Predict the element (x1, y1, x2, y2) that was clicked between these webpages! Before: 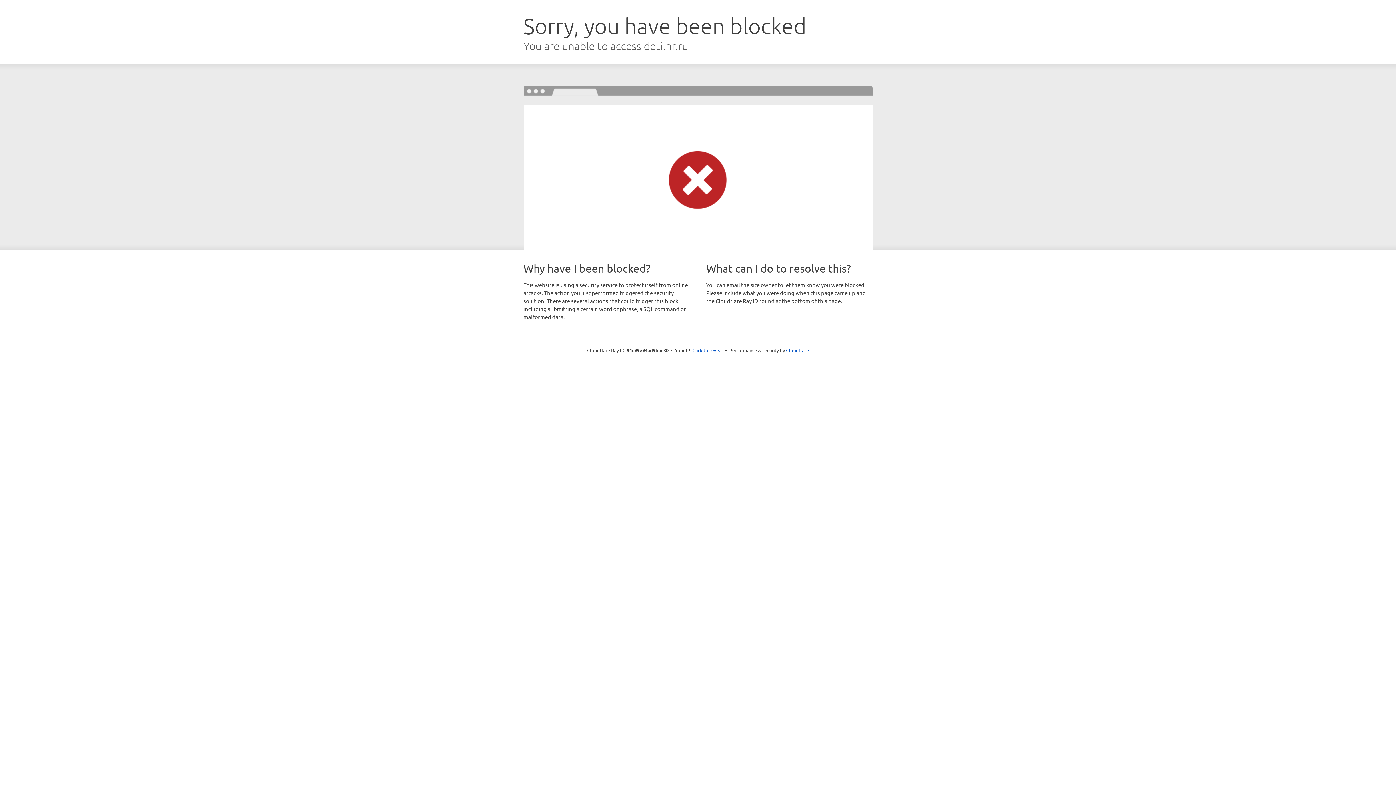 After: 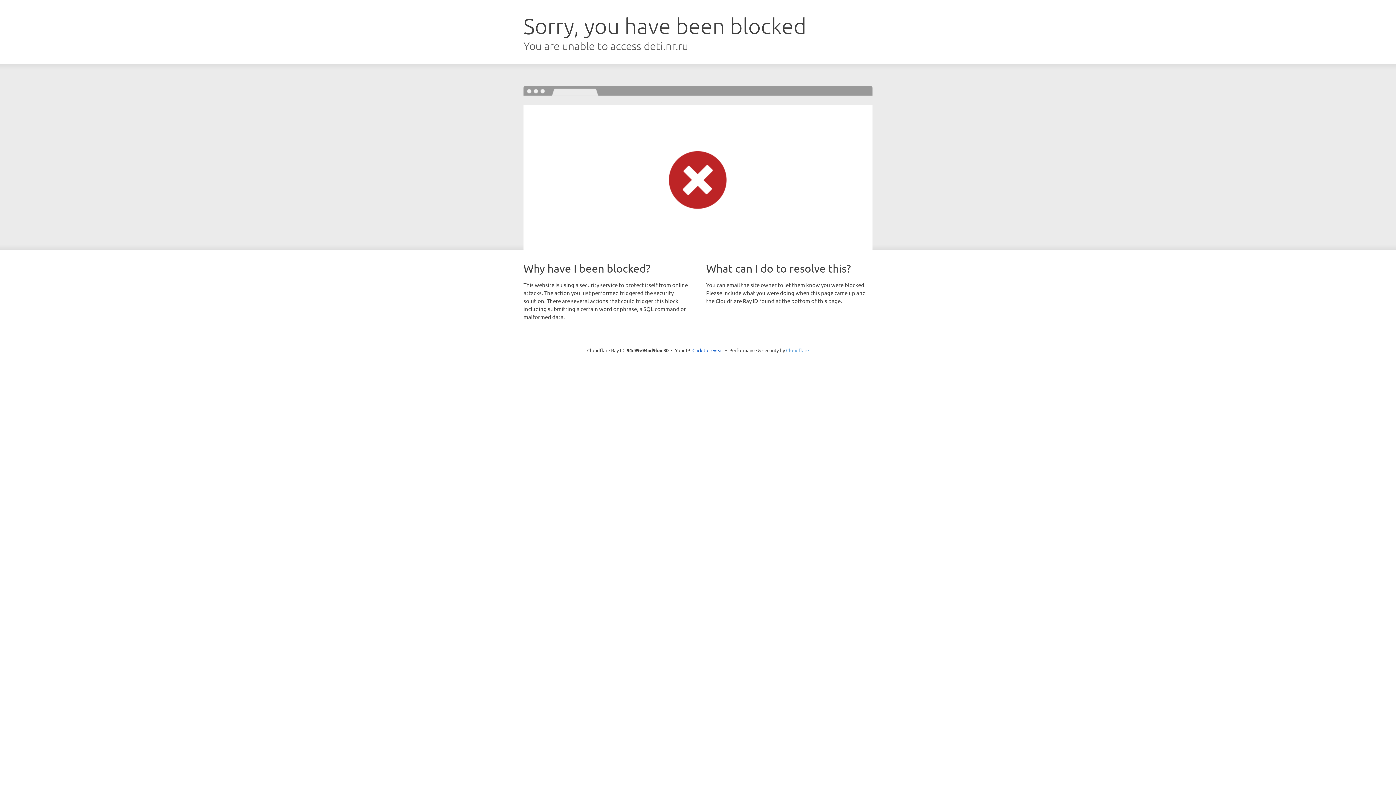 Action: label: Cloudflare bbox: (786, 347, 809, 353)